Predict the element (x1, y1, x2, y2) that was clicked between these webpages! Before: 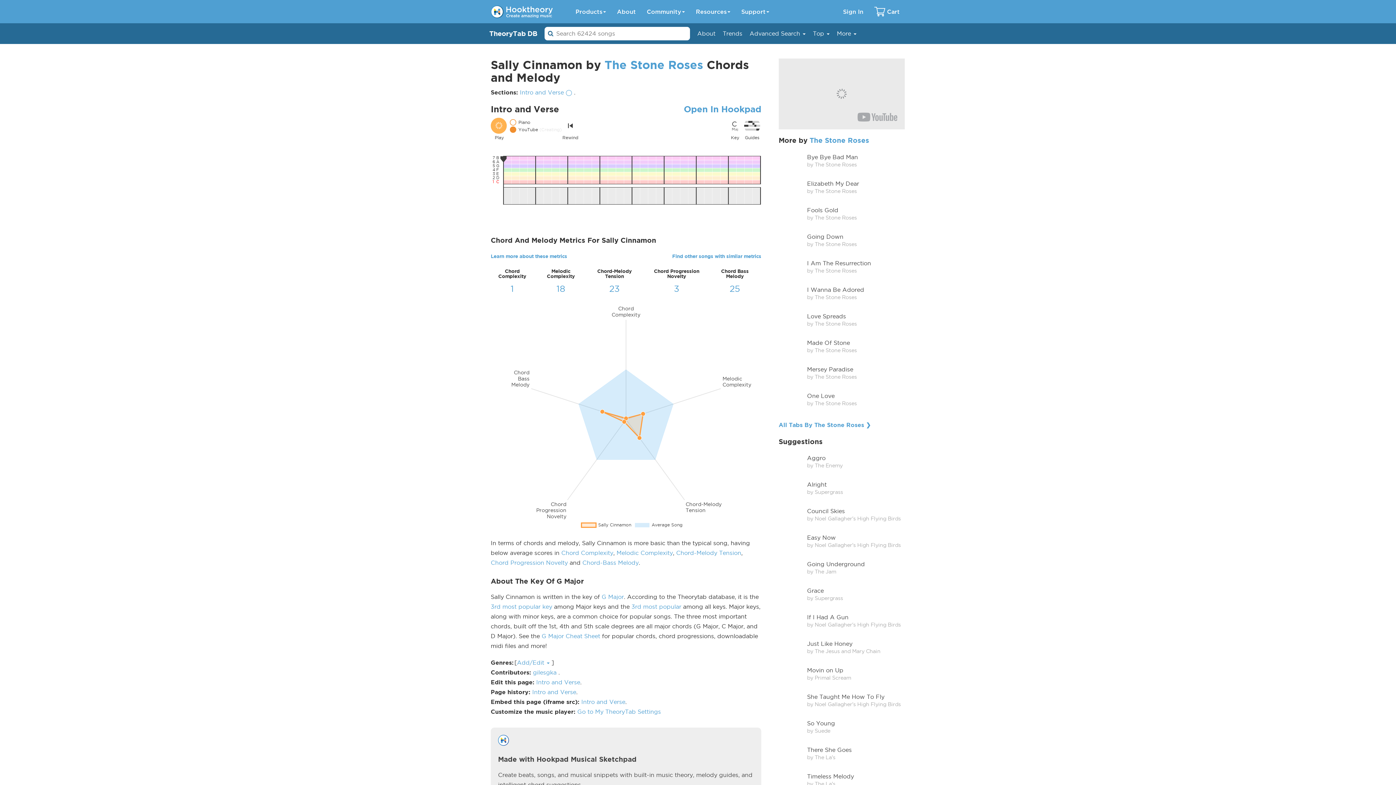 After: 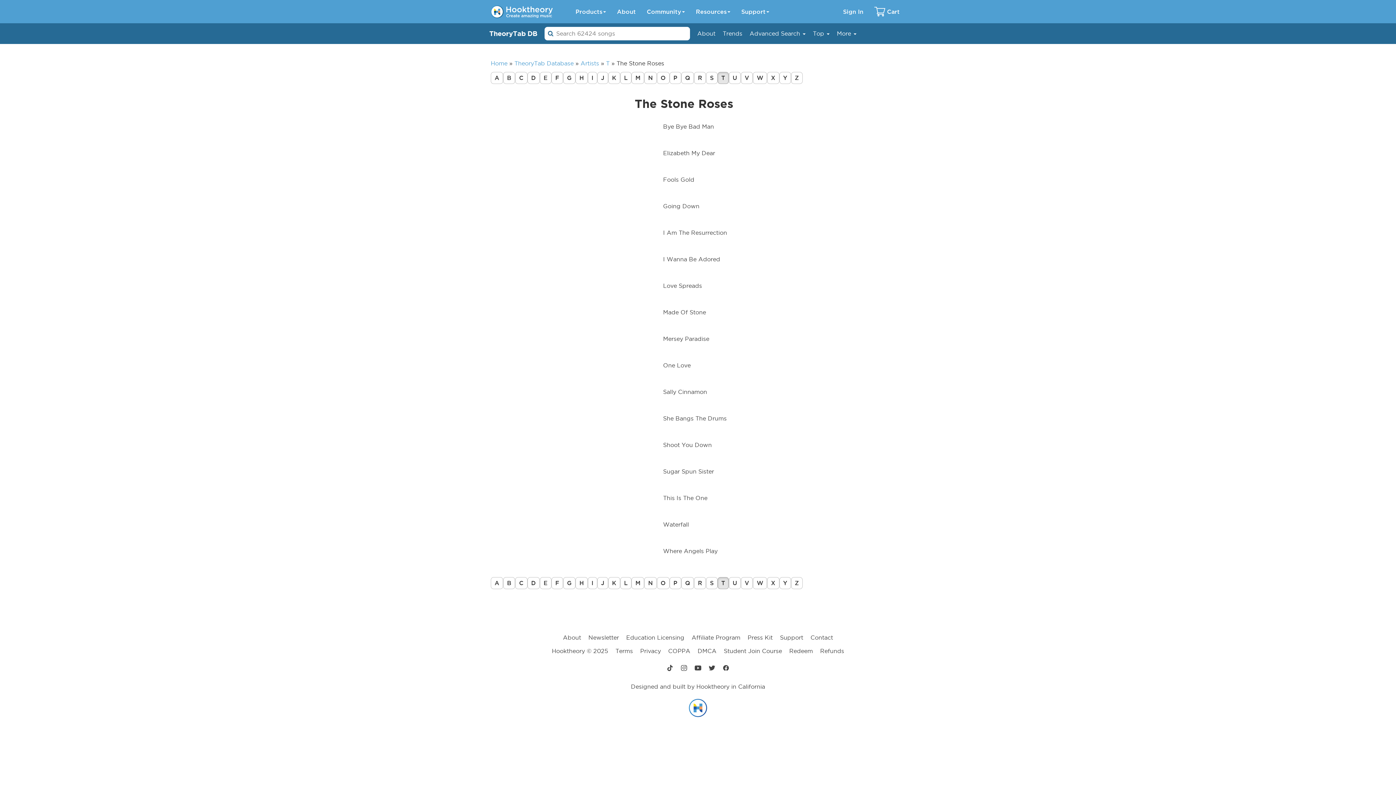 Action: bbox: (778, 421, 870, 428) label: All Tabs By The Stone Roses ❯